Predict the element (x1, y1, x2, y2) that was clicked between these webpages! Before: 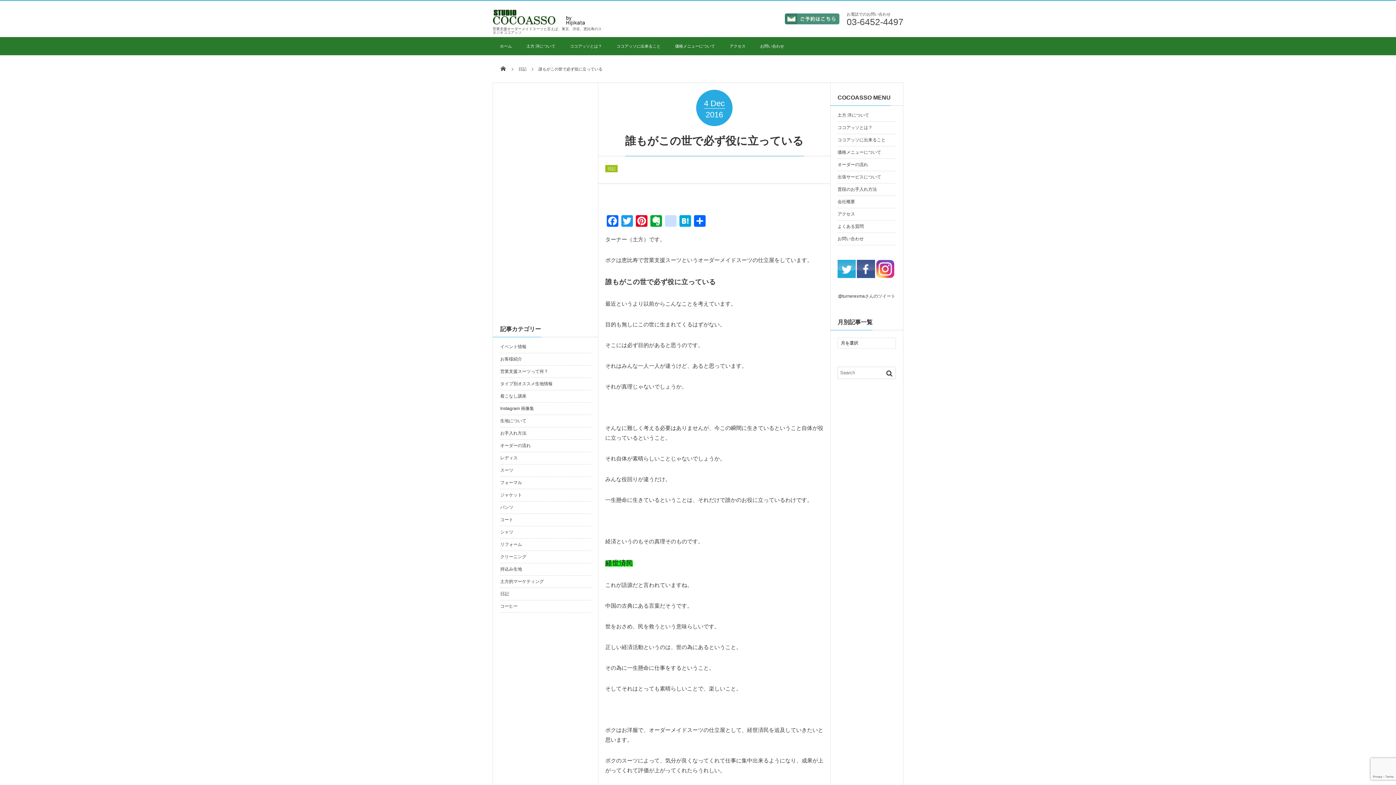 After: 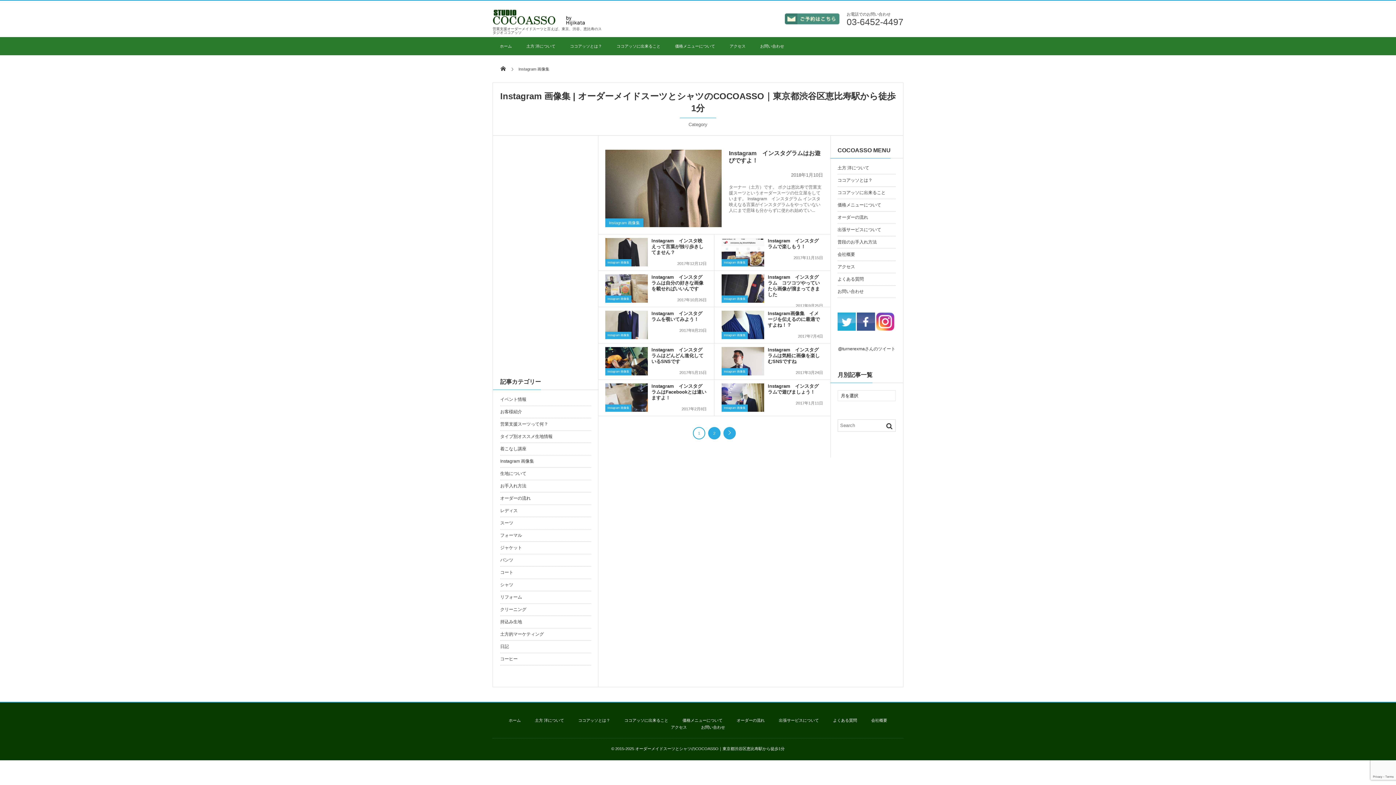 Action: bbox: (500, 402, 591, 415) label: Instagram 画像集